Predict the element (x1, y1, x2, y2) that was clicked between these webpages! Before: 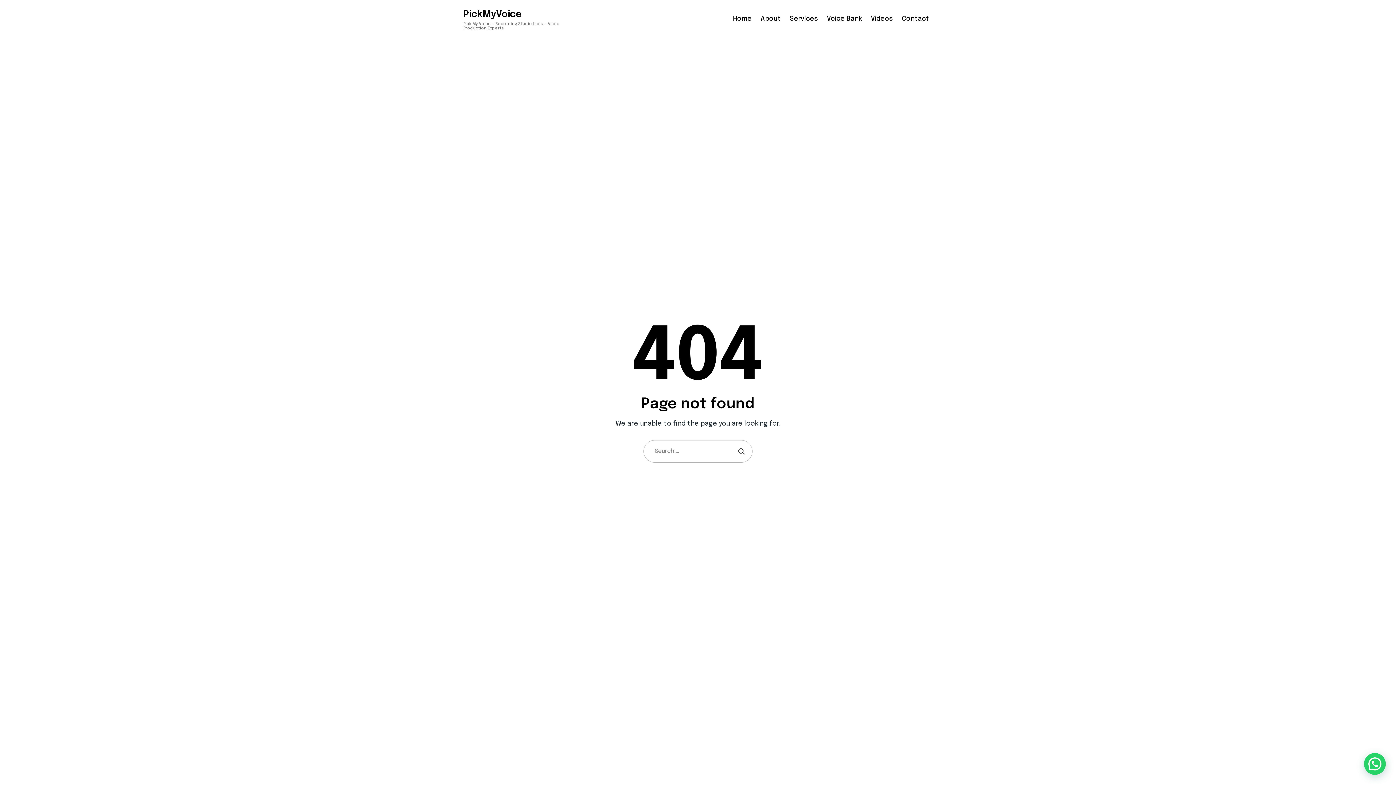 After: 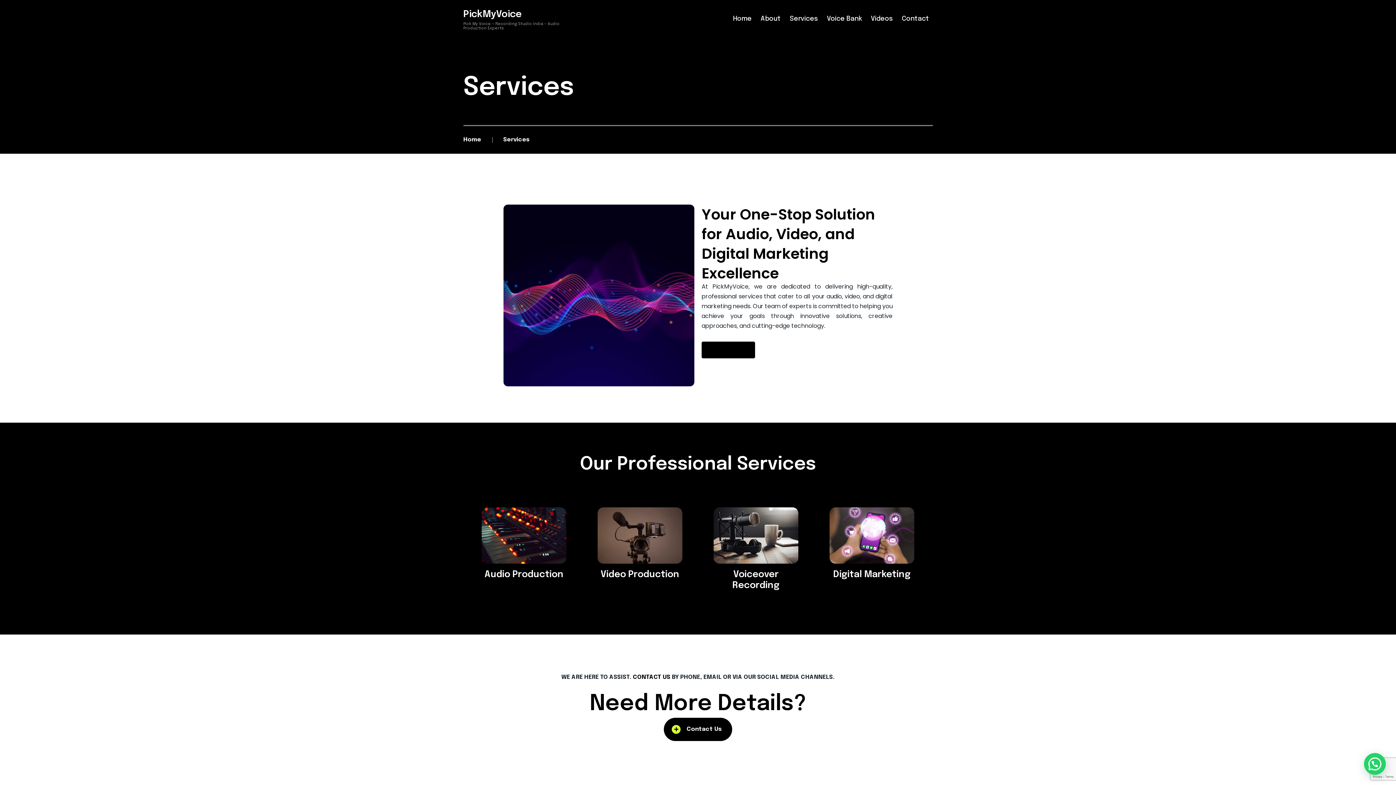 Action: bbox: (790, 15, 818, 22) label: Services